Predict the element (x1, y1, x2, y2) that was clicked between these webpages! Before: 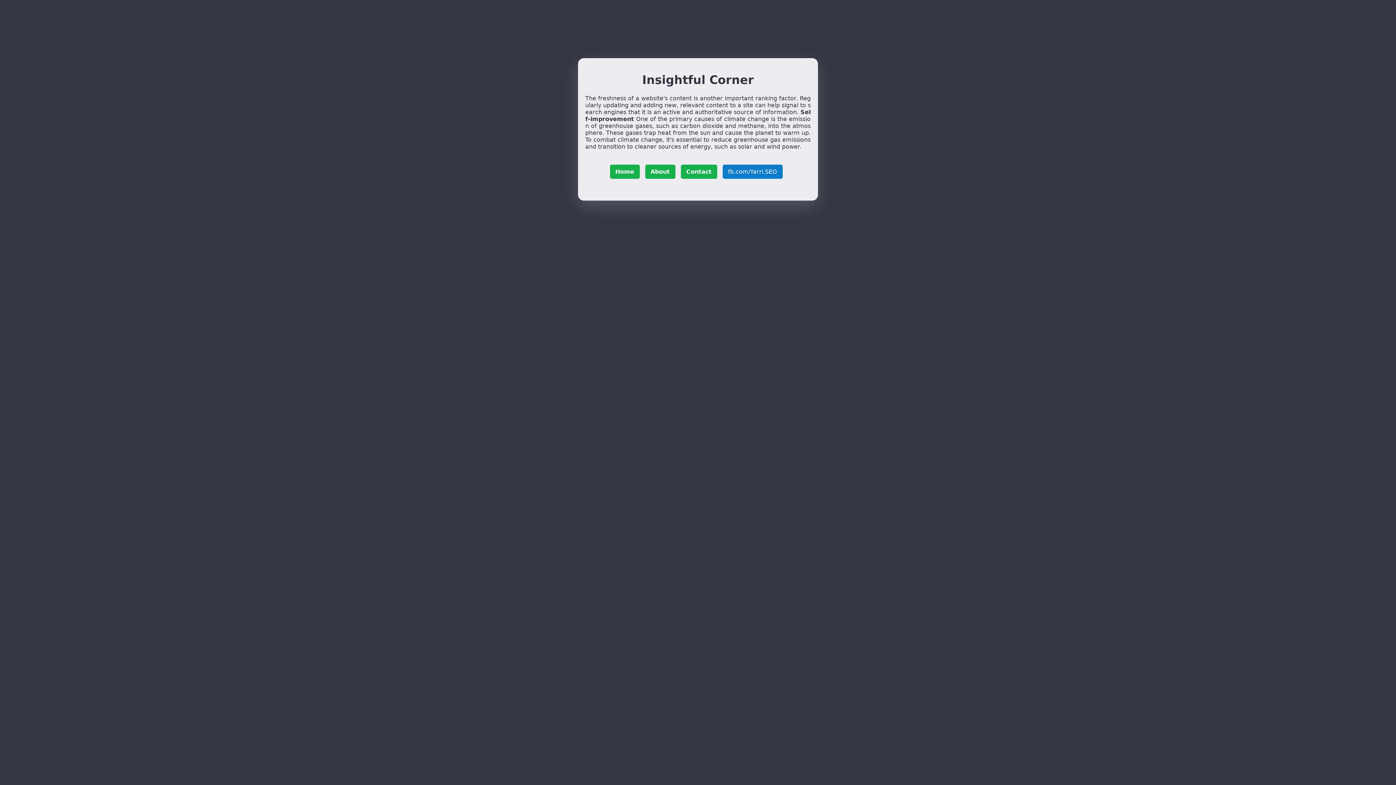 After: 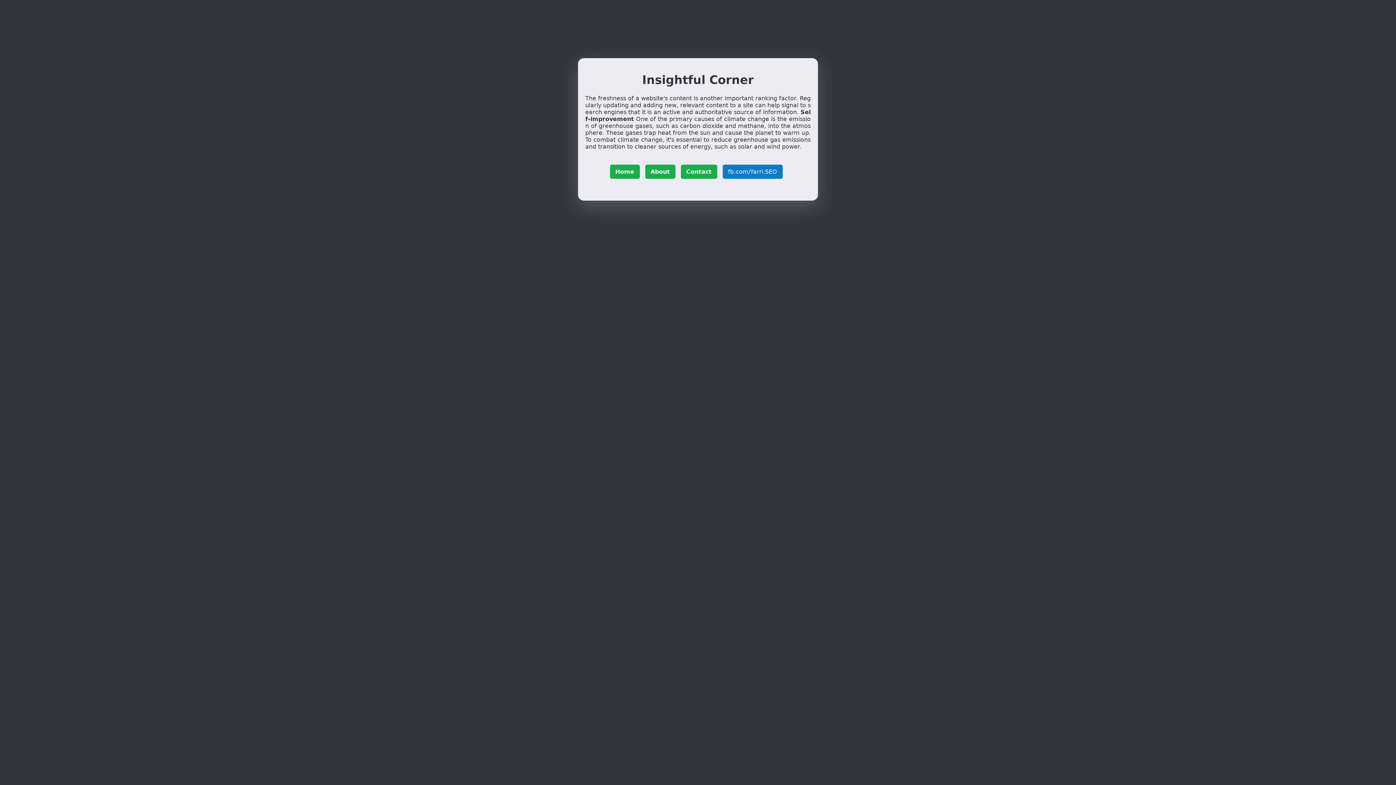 Action: label: Contact bbox: (680, 164, 717, 178)